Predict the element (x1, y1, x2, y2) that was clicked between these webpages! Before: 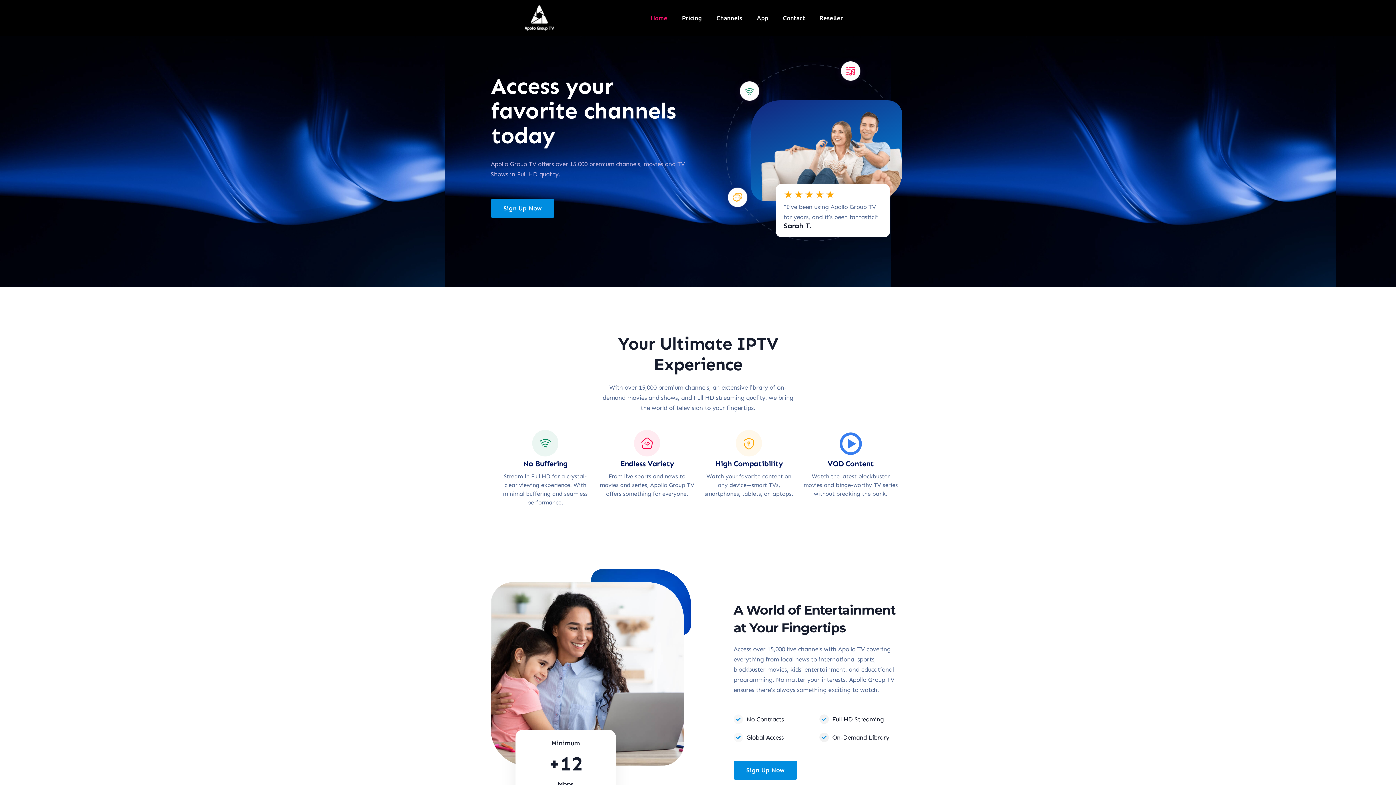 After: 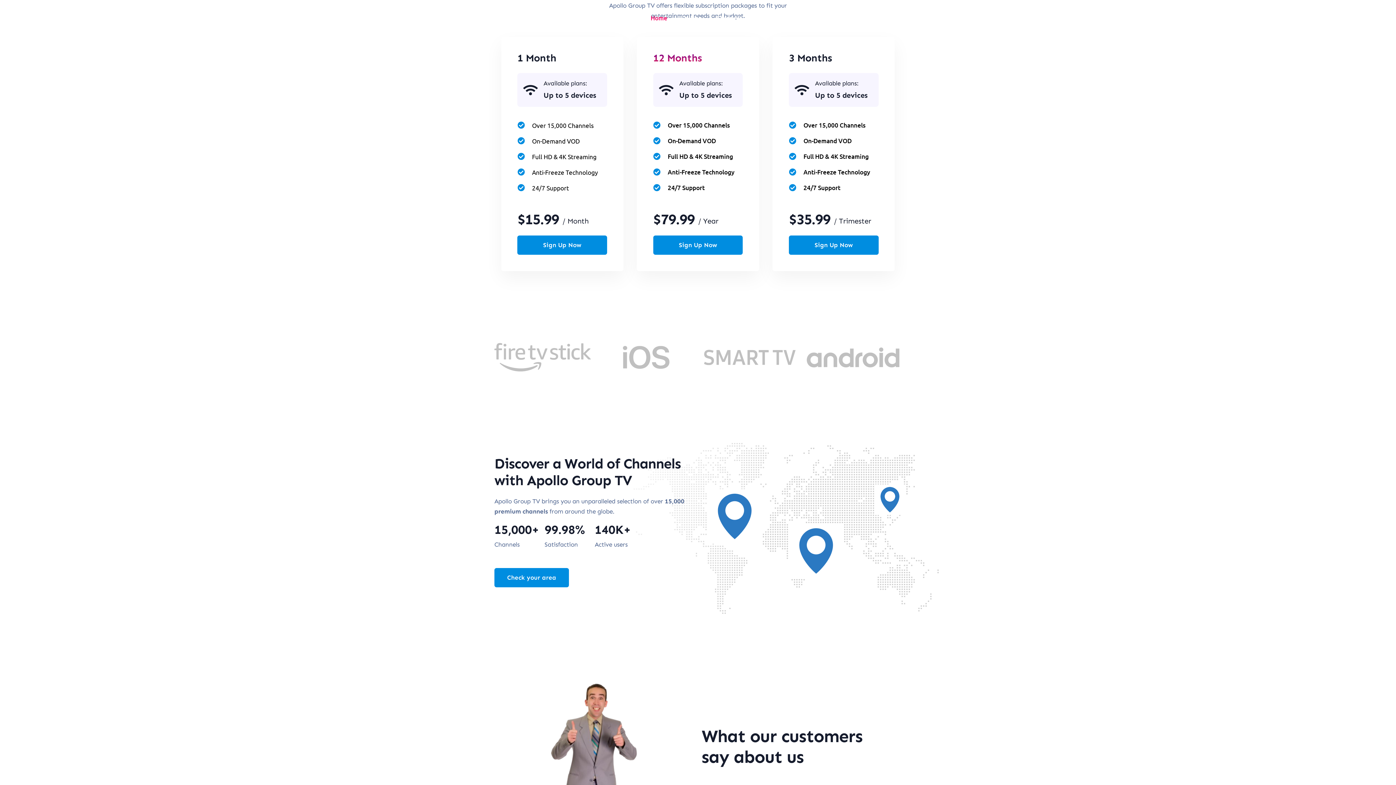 Action: label: Sign Up Now bbox: (490, 199, 554, 218)